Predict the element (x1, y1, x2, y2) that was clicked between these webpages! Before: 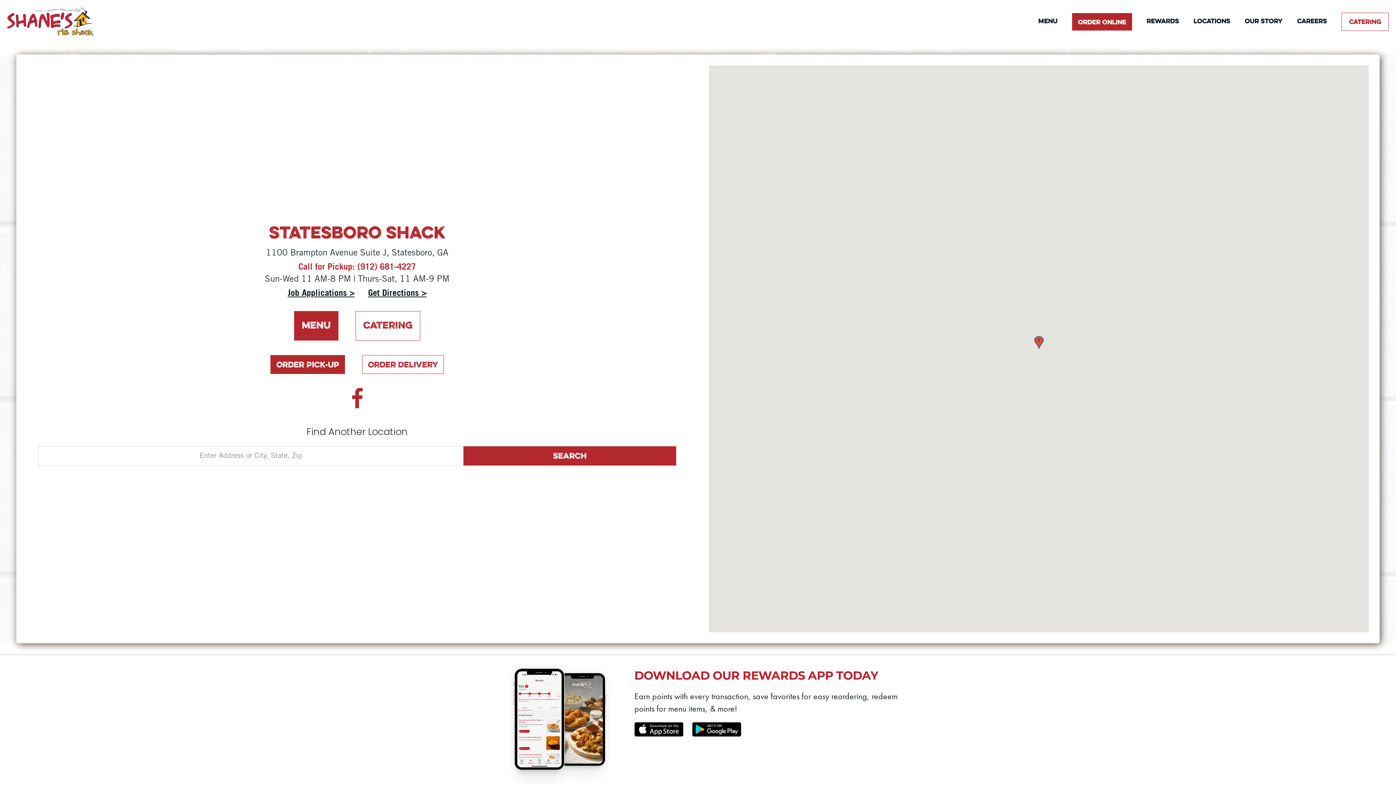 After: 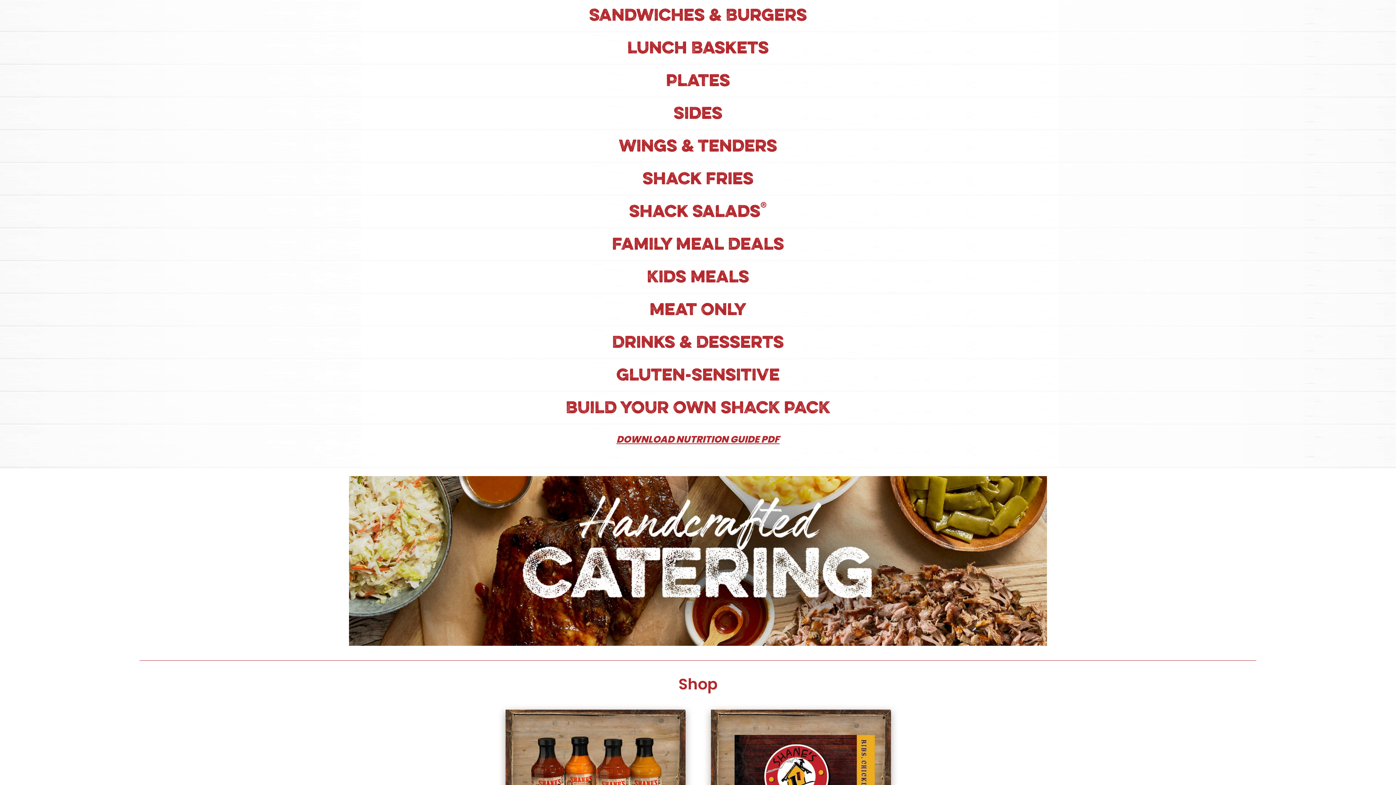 Action: bbox: (1031, 13, 1065, 29) label: Menu